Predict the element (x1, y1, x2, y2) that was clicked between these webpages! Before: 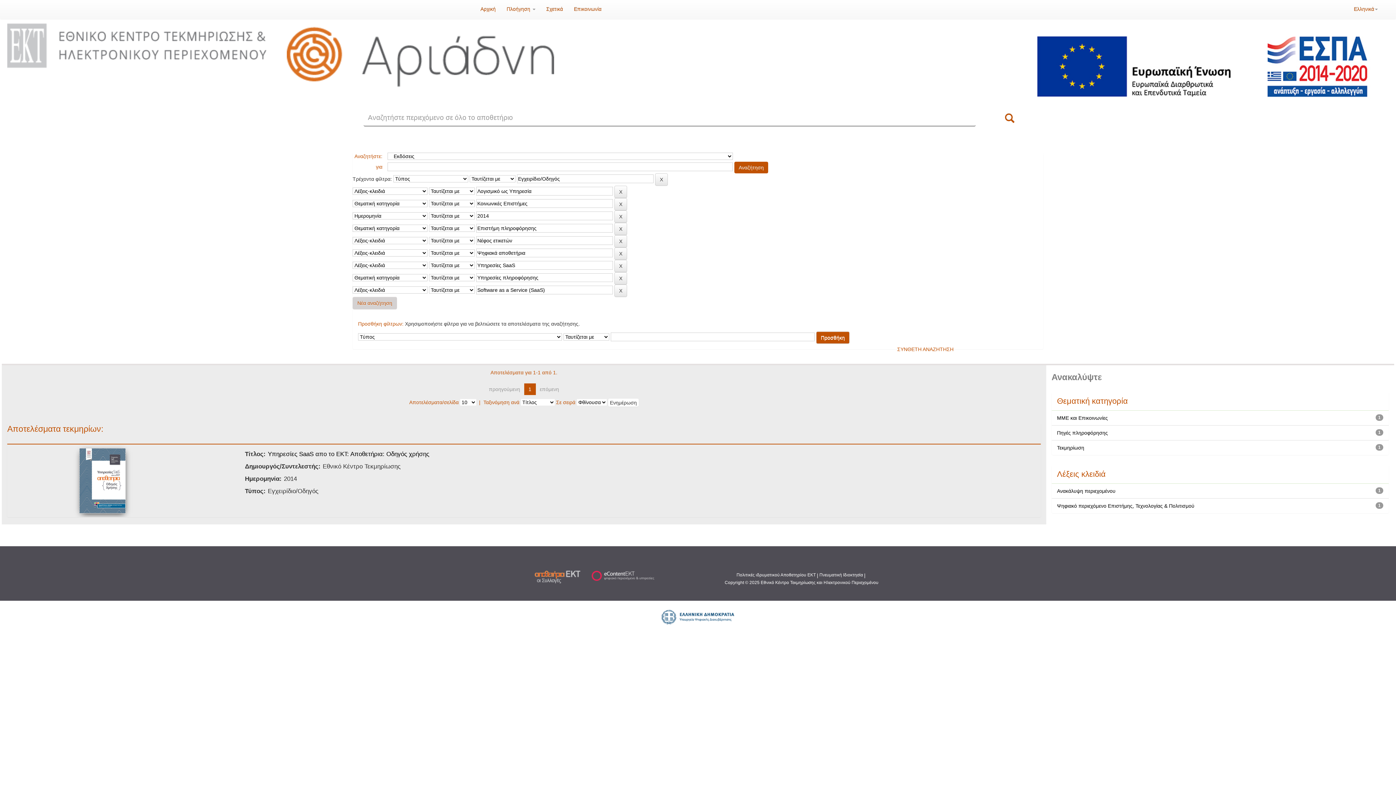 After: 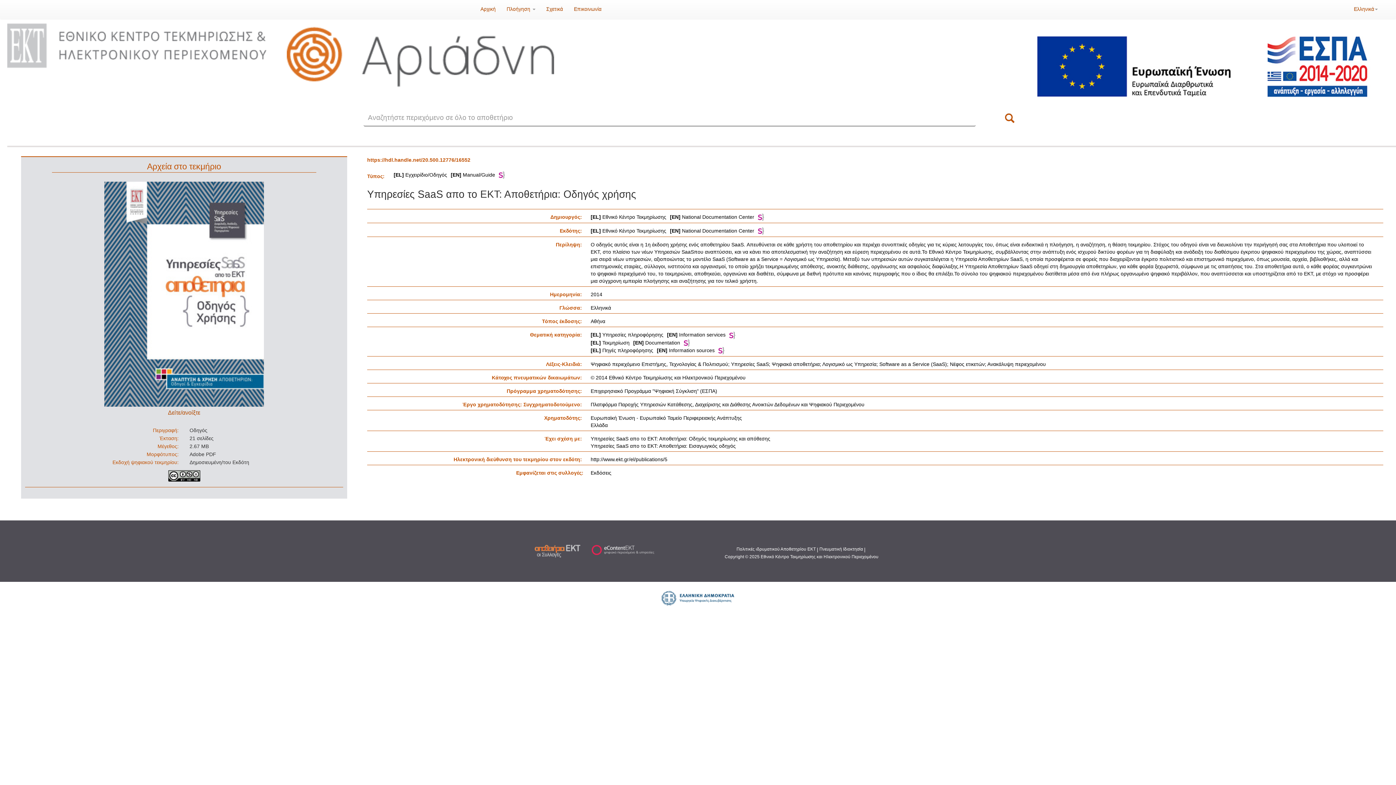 Action: bbox: (267, 450, 429, 457) label: Υπηρεσίες SaaS απο το ΕΚΤ: Αποθετήρια: Οδηγός χρήσης